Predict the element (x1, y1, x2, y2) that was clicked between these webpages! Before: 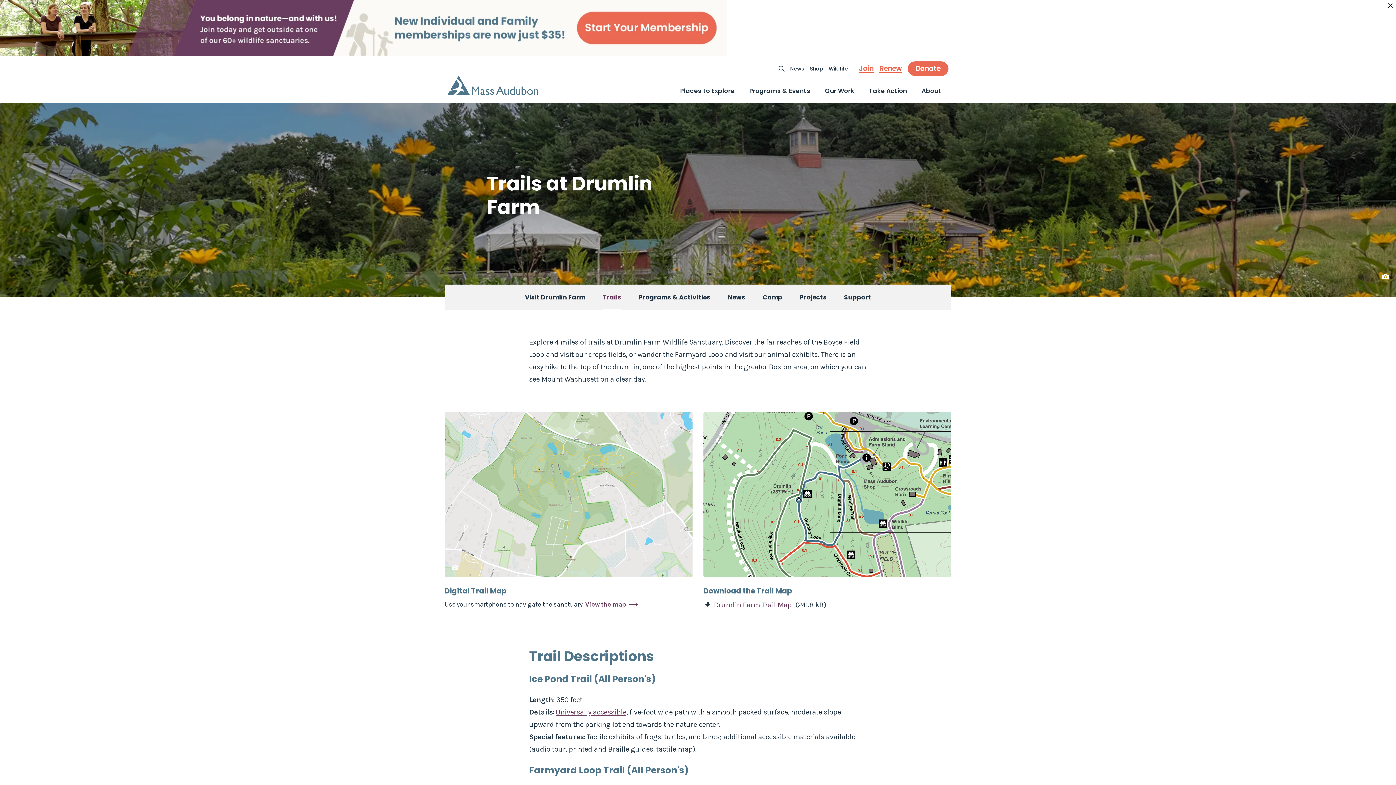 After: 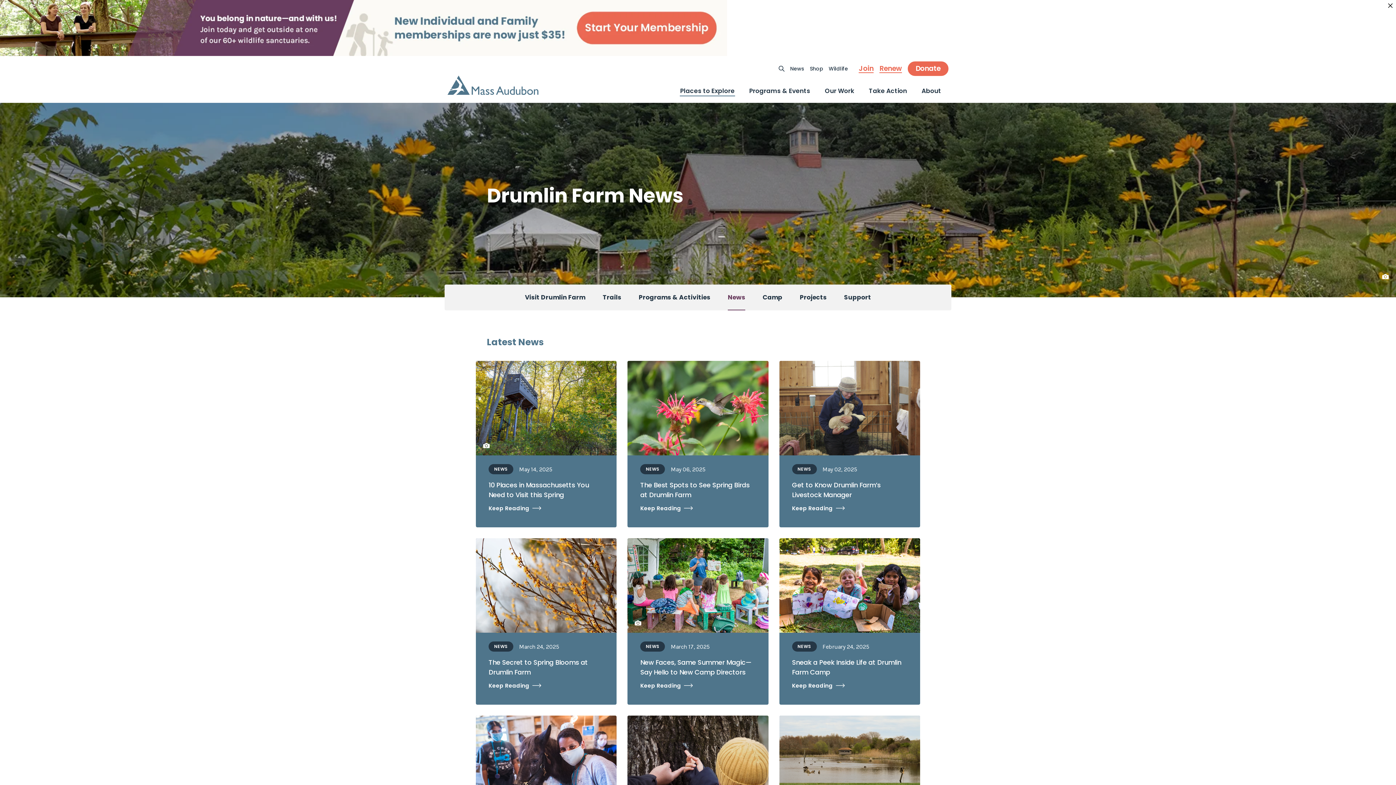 Action: bbox: (728, 284, 745, 310) label: News